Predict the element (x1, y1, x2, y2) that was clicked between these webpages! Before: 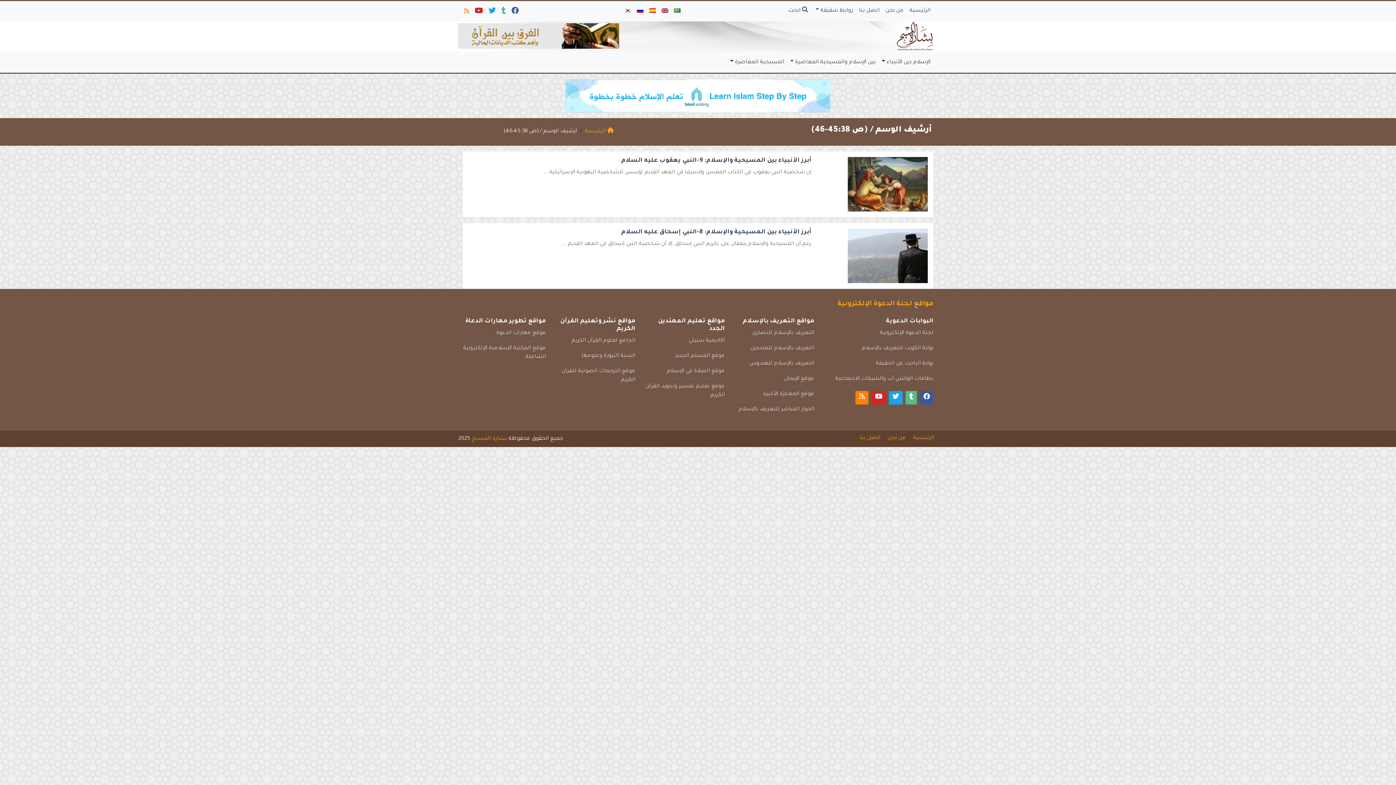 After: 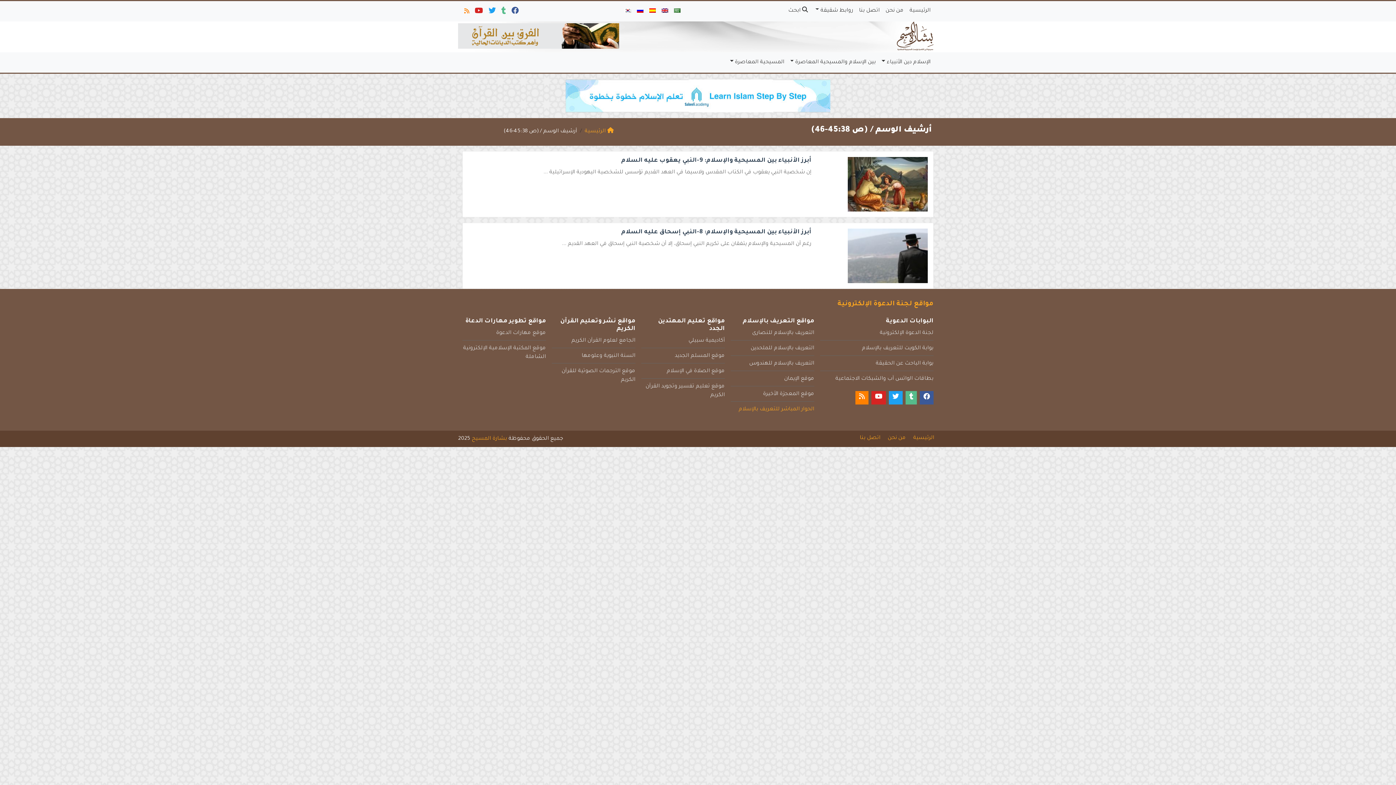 Action: label: الحوار المباشر للتعريف بالإسلام bbox: (738, 406, 814, 412)